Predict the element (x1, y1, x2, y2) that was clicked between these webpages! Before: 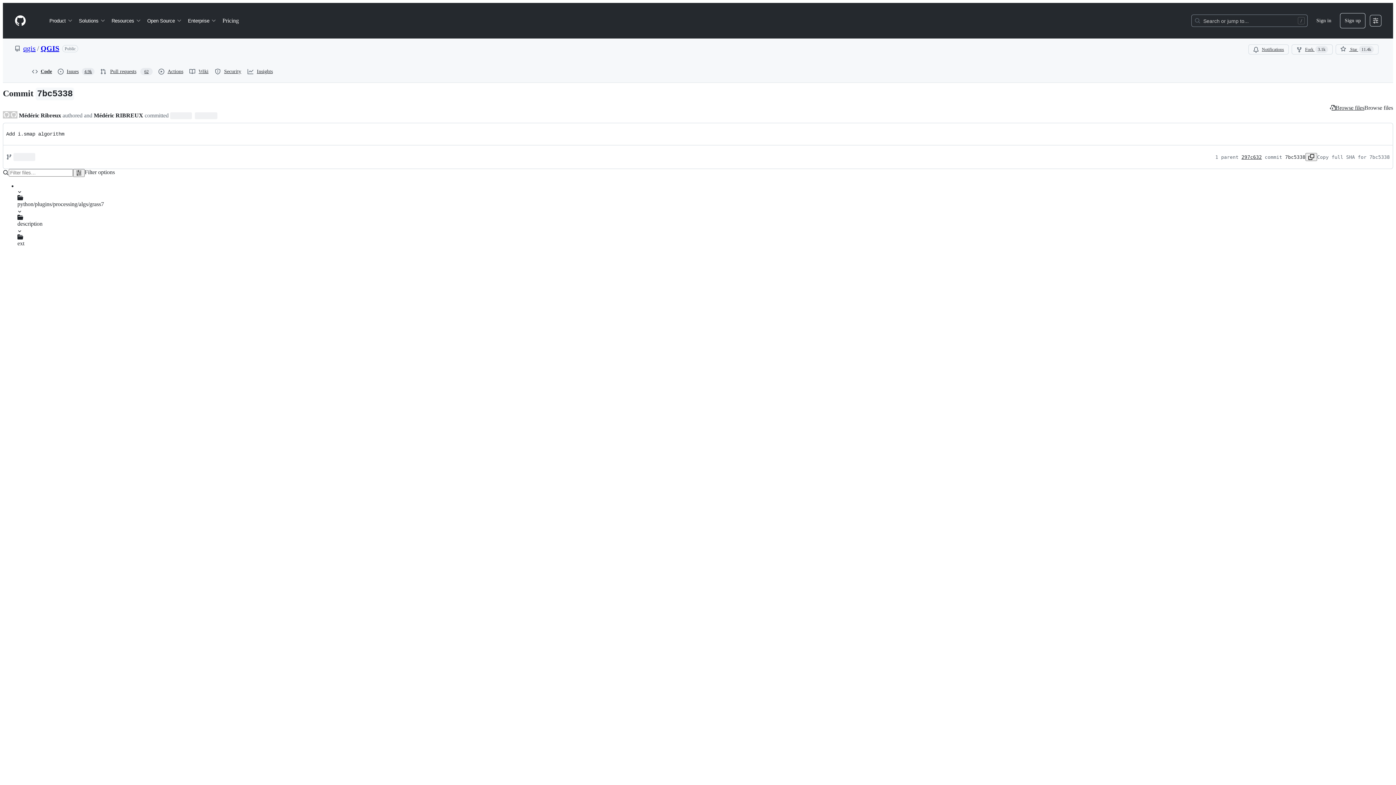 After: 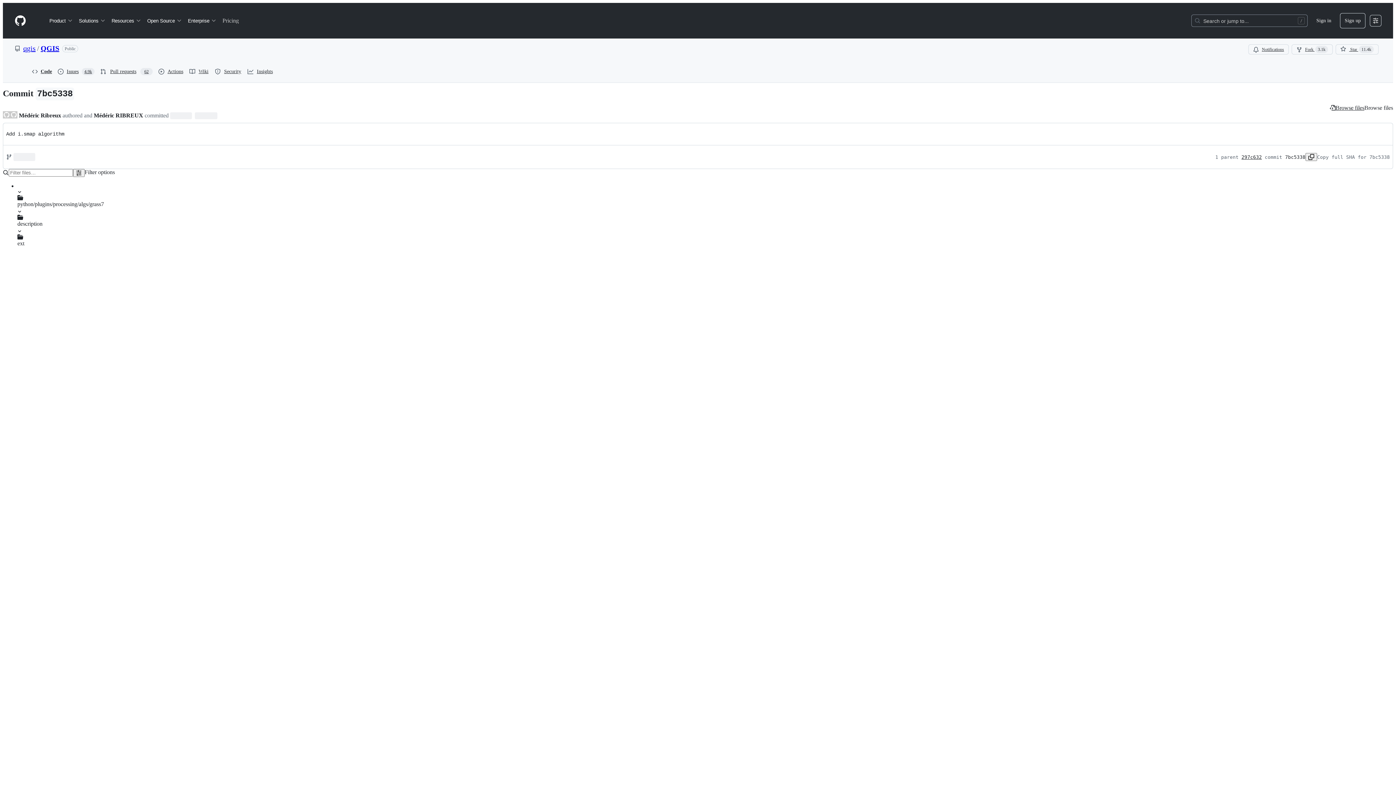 Action: label: Pricing bbox: (219, 14, 241, 26)